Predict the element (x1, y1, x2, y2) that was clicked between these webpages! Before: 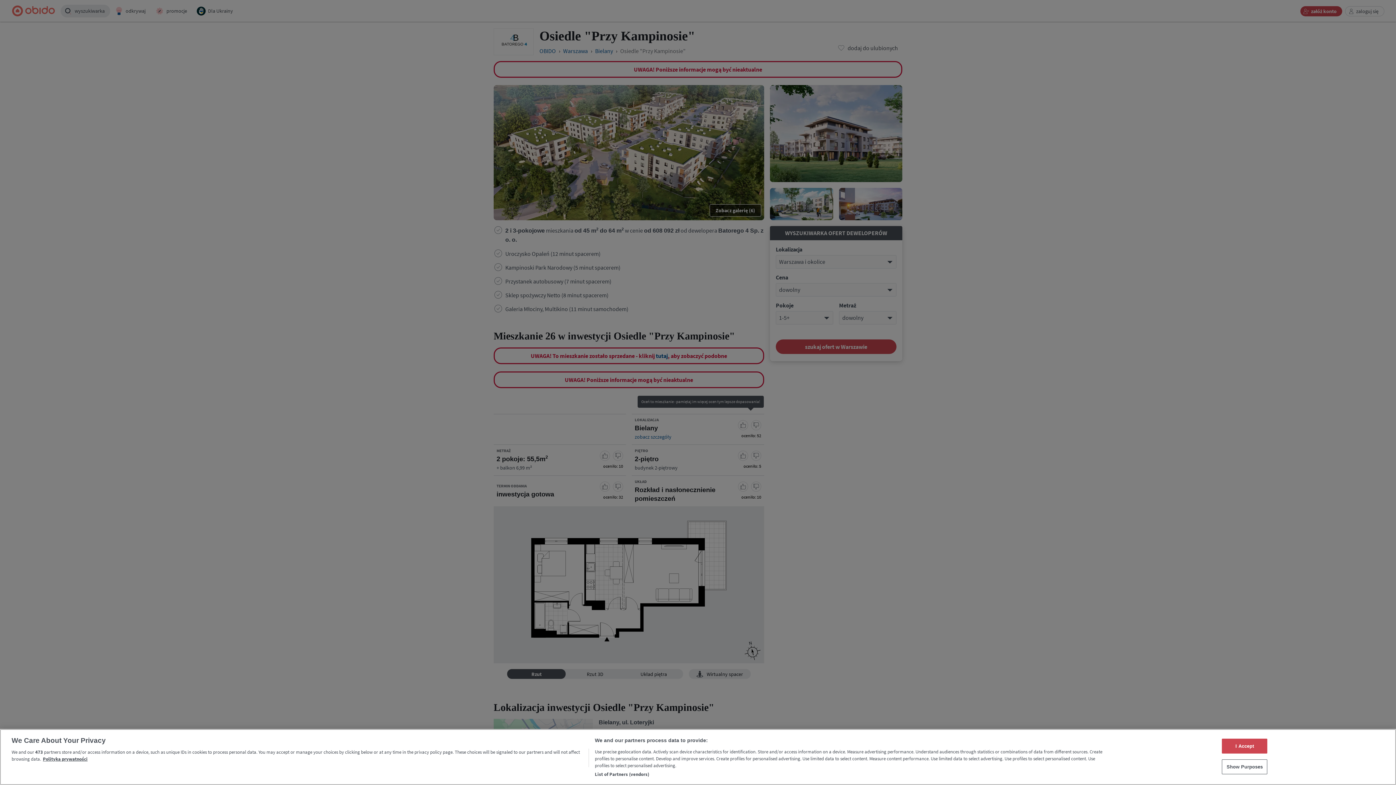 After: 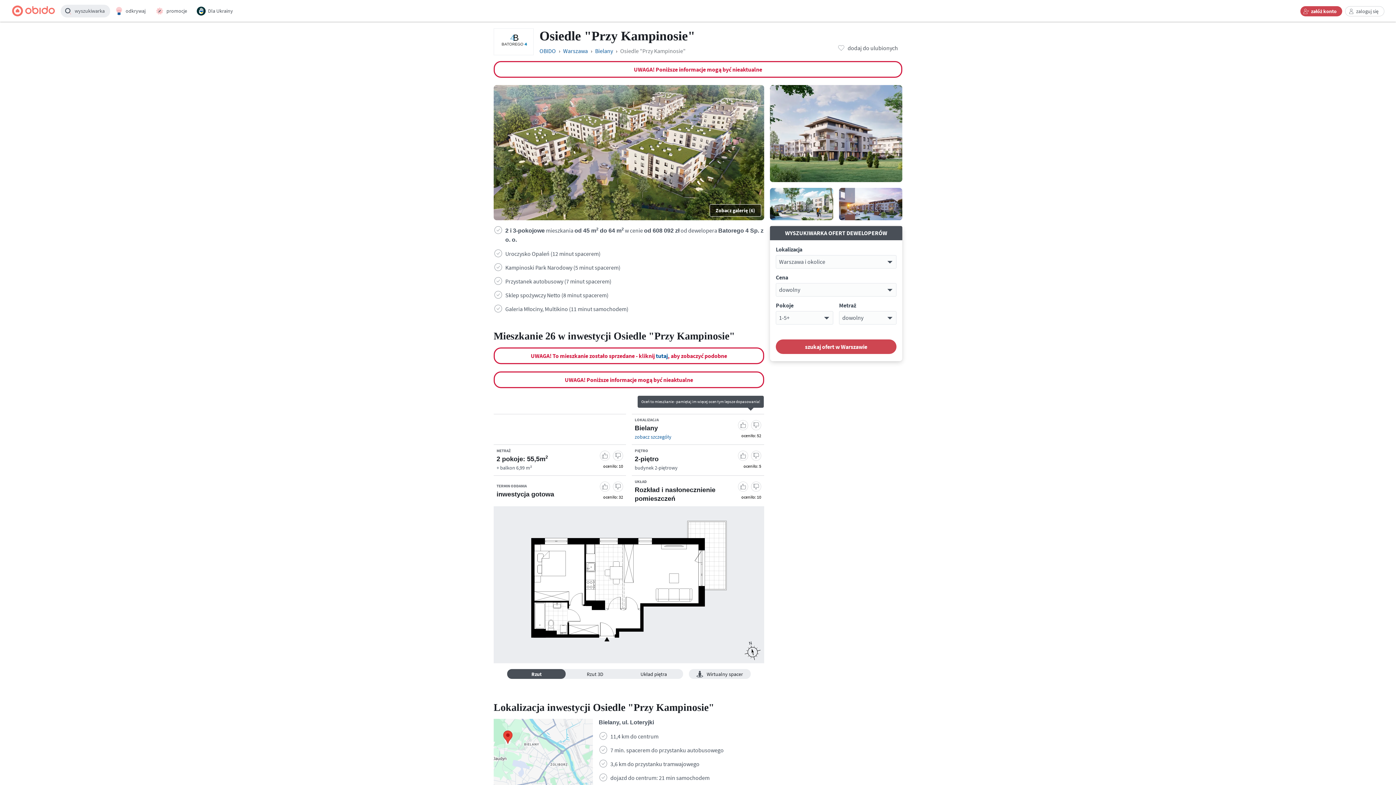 Action: label: I Accept bbox: (1222, 739, 1267, 754)